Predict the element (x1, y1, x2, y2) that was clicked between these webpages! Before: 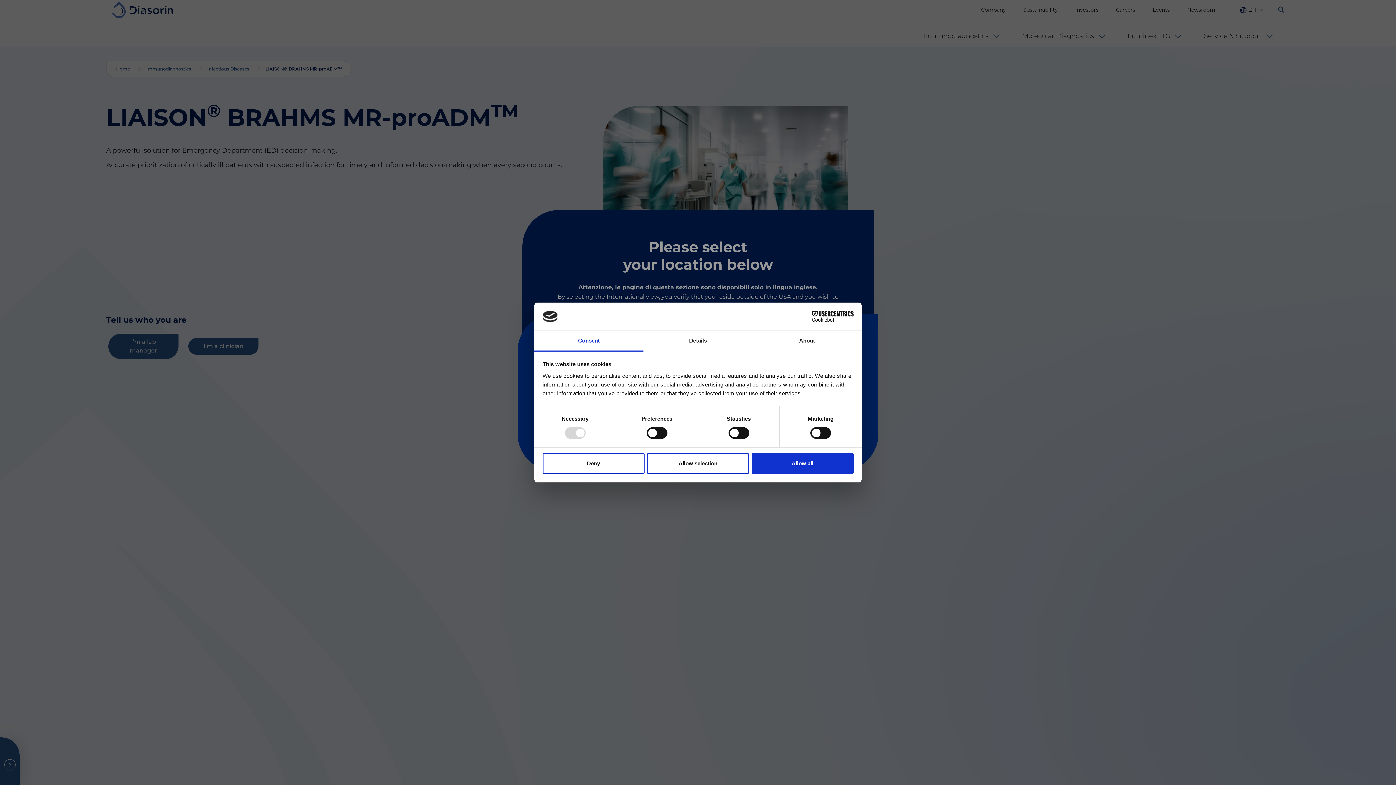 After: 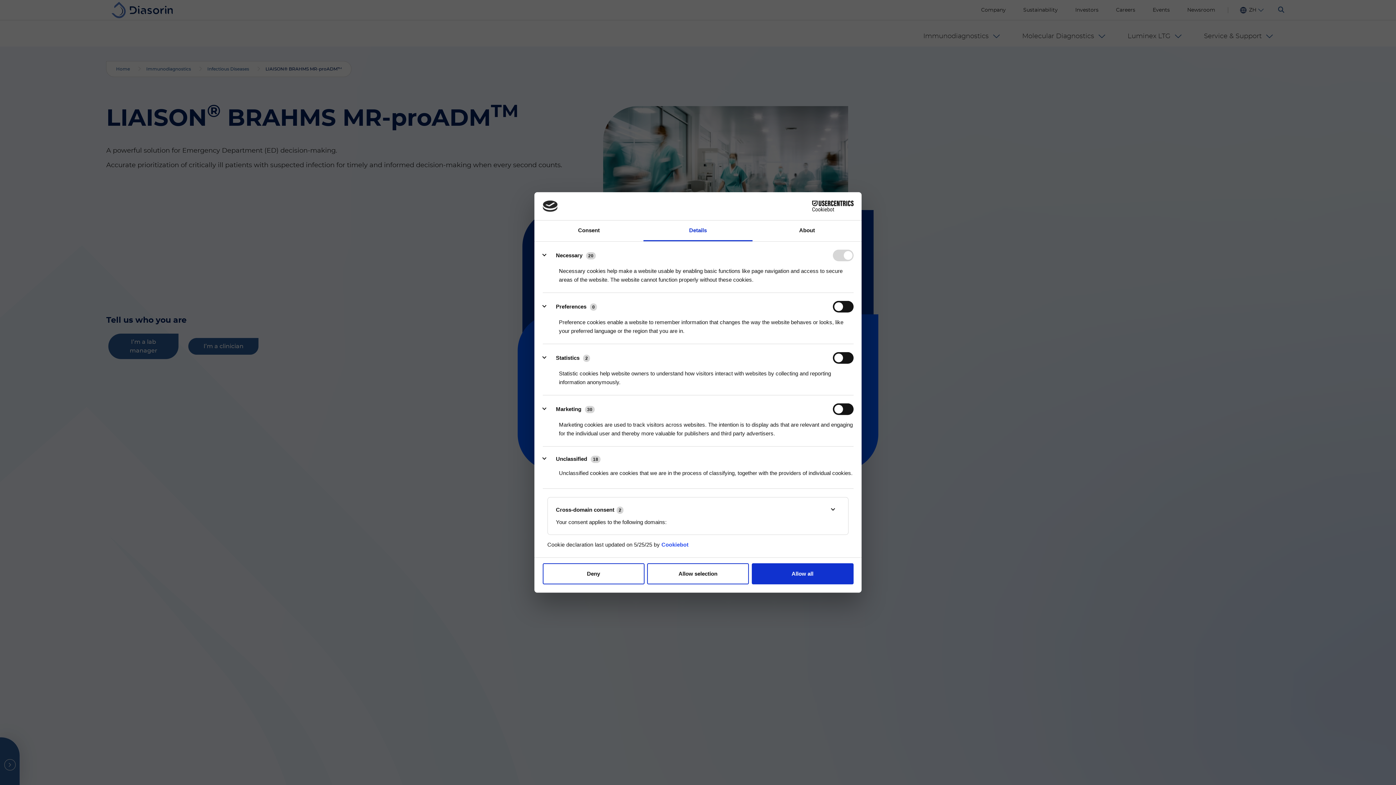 Action: label: Details bbox: (643, 331, 752, 351)